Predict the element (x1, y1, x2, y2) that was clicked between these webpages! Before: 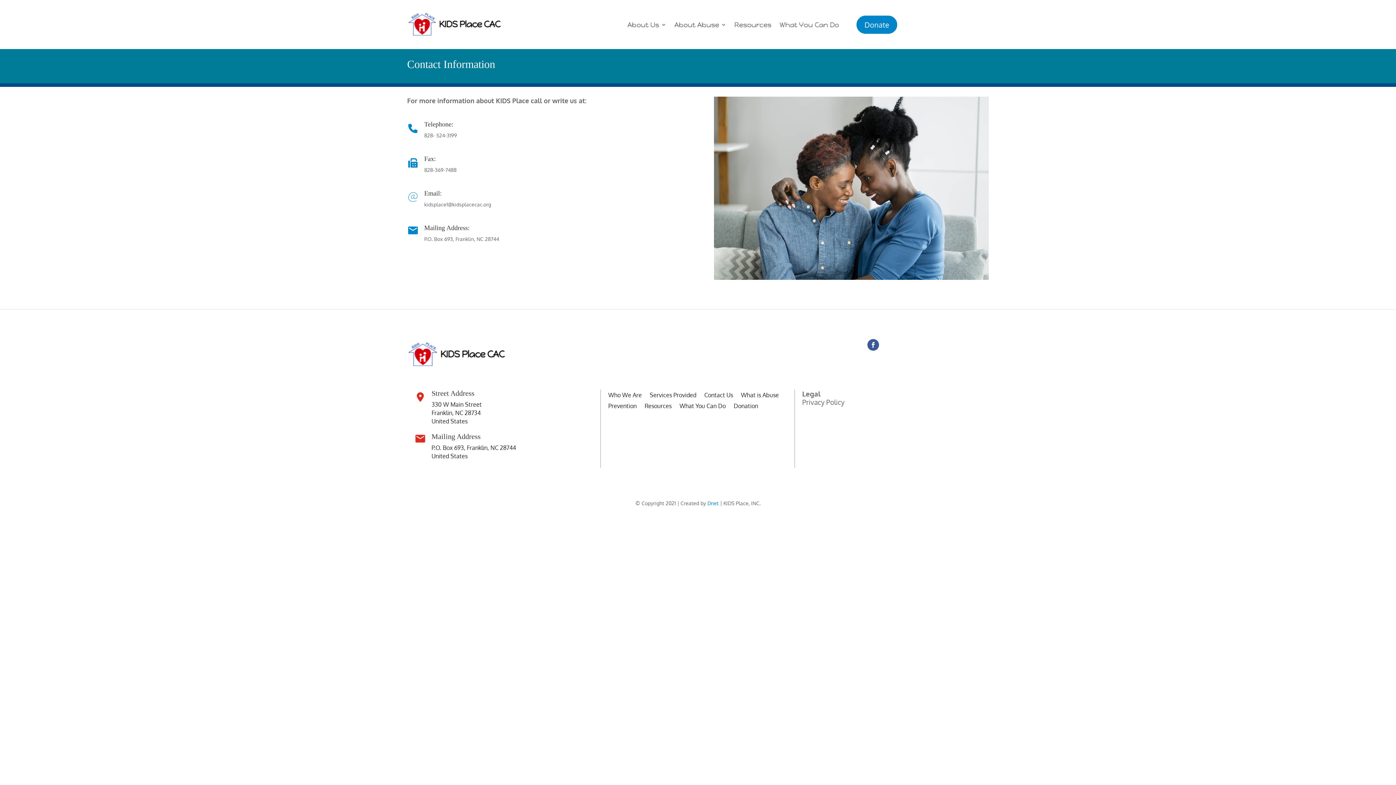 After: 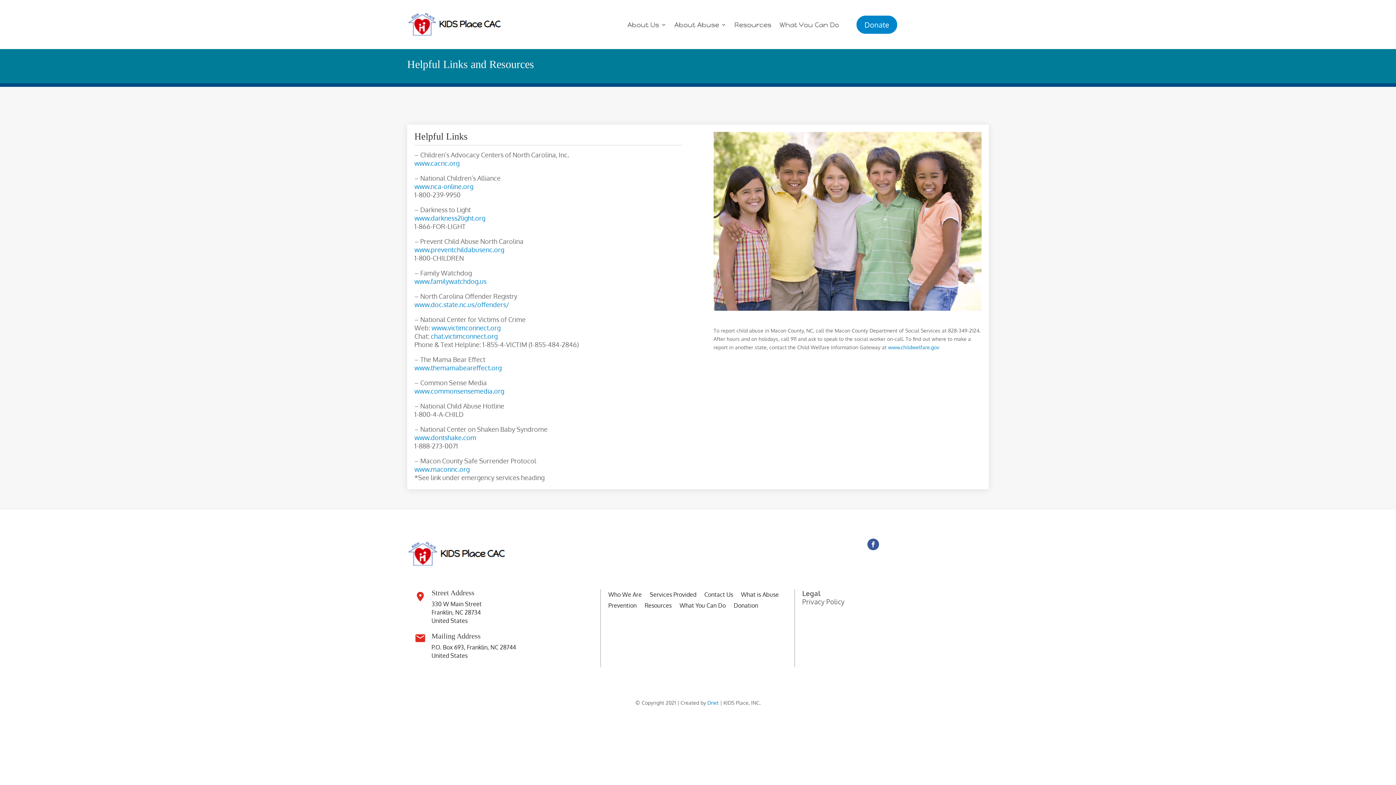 Action: bbox: (734, 9, 771, 39) label: Resources